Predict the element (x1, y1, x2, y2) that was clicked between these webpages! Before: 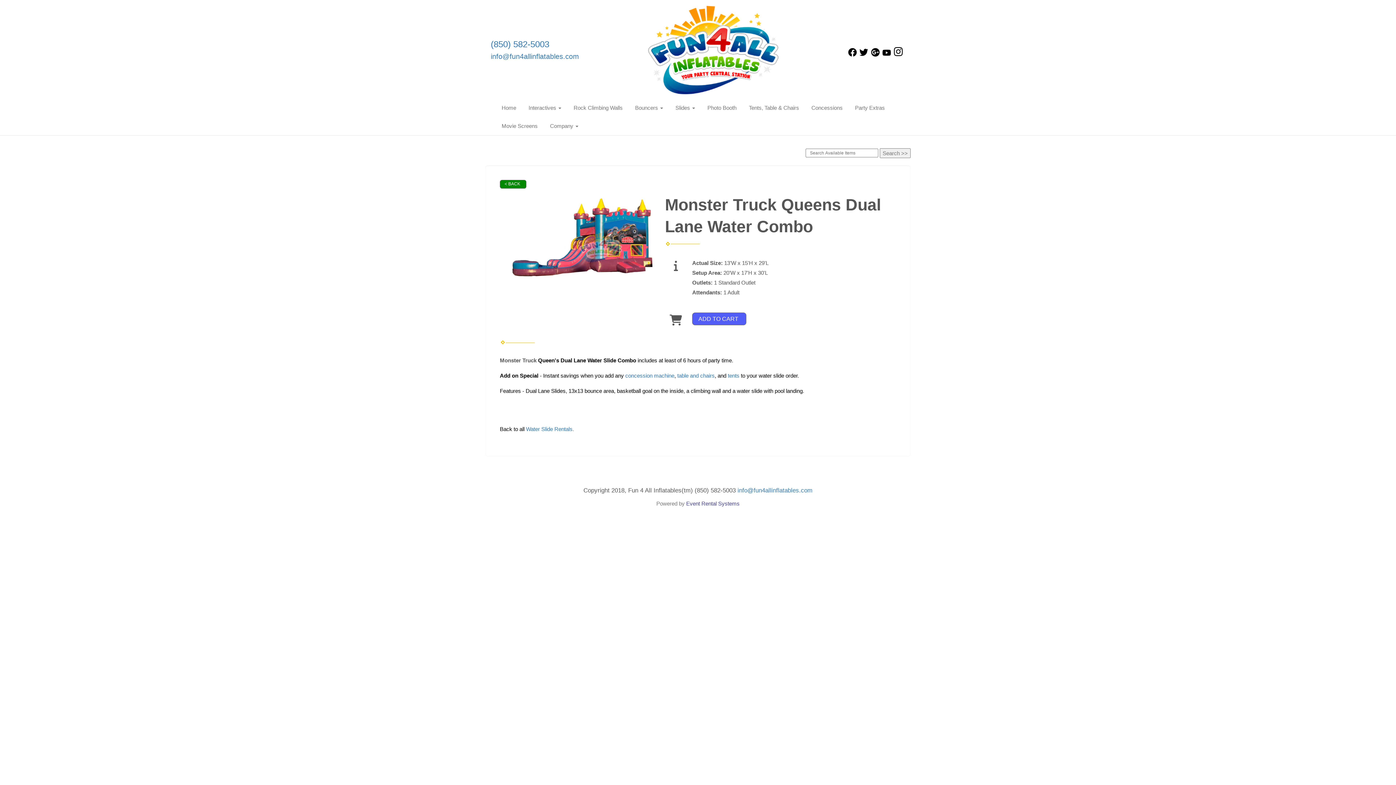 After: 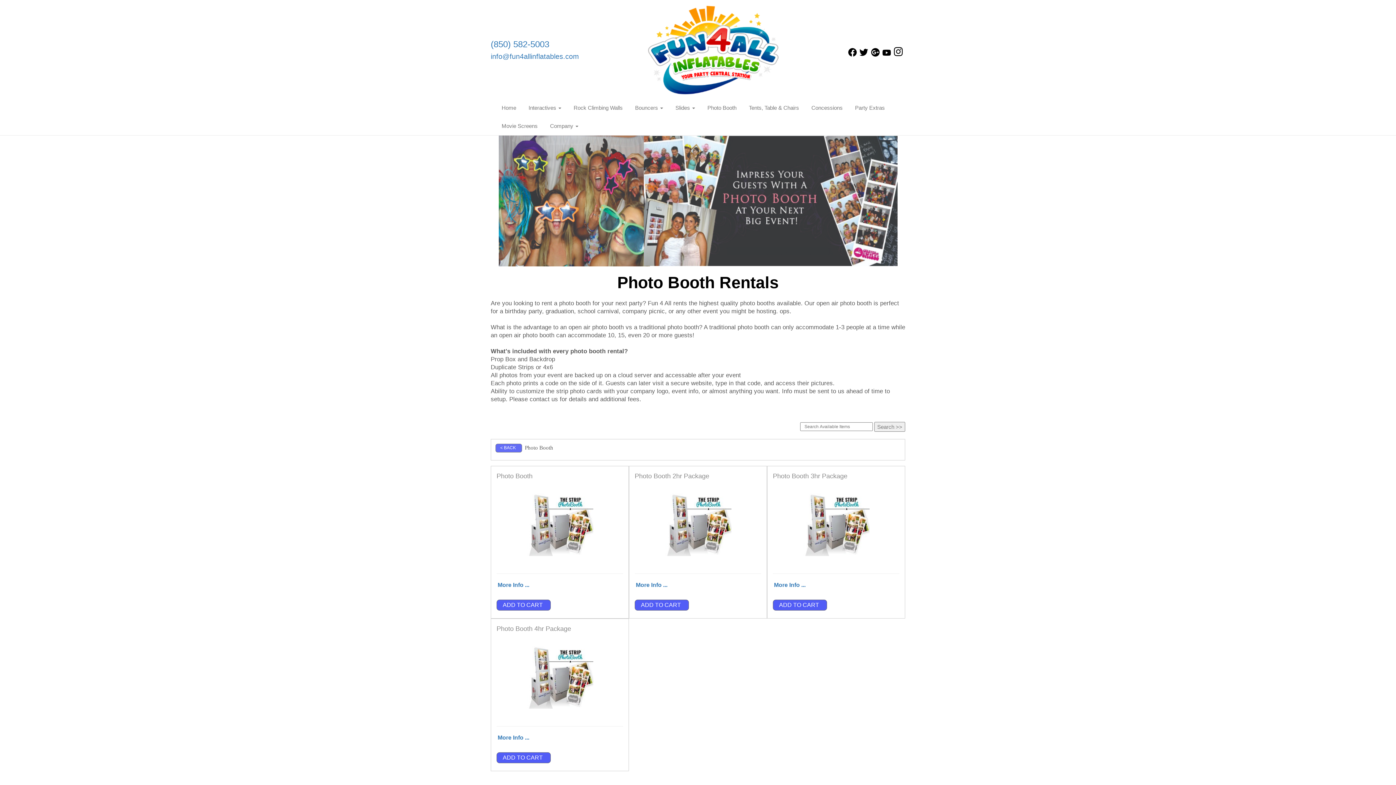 Action: bbox: (702, 98, 742, 117) label: Photo Booth